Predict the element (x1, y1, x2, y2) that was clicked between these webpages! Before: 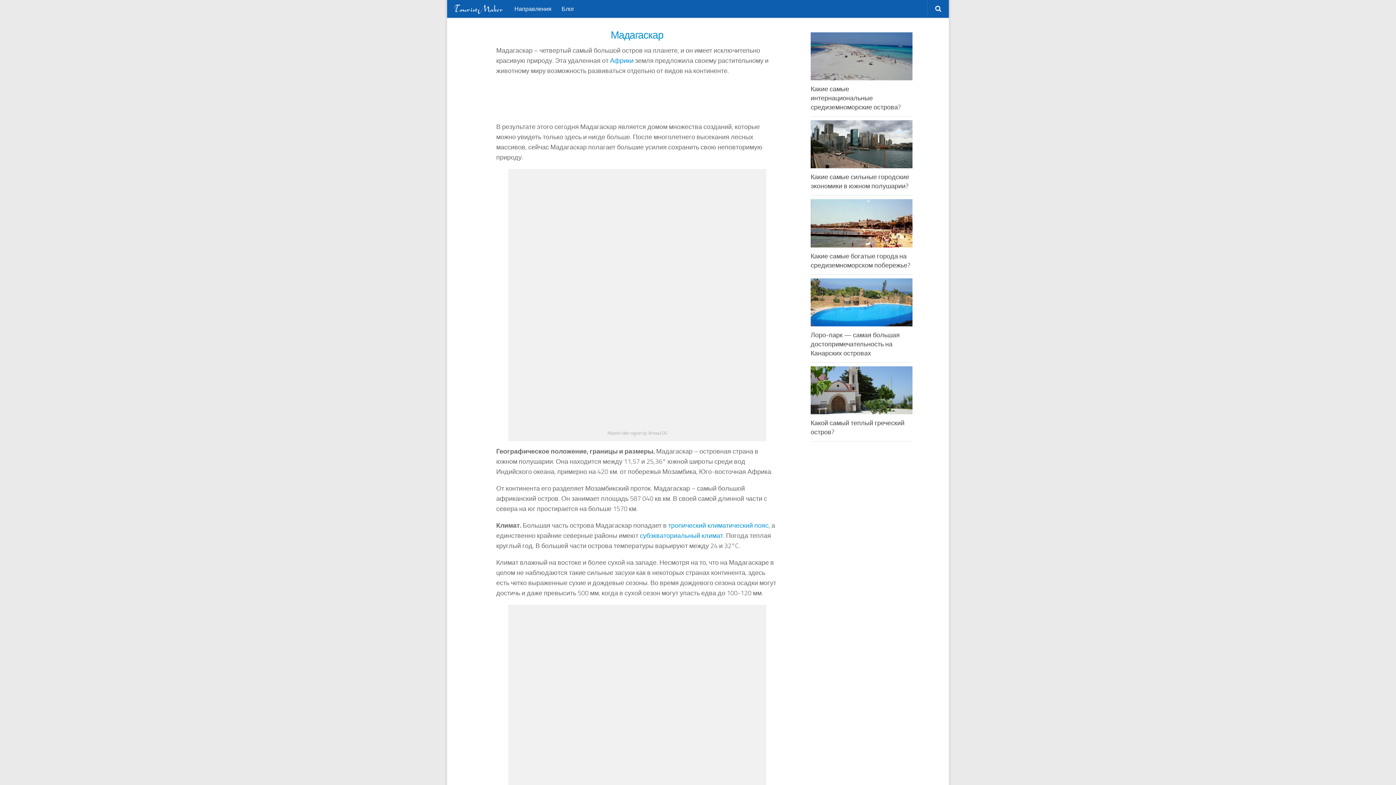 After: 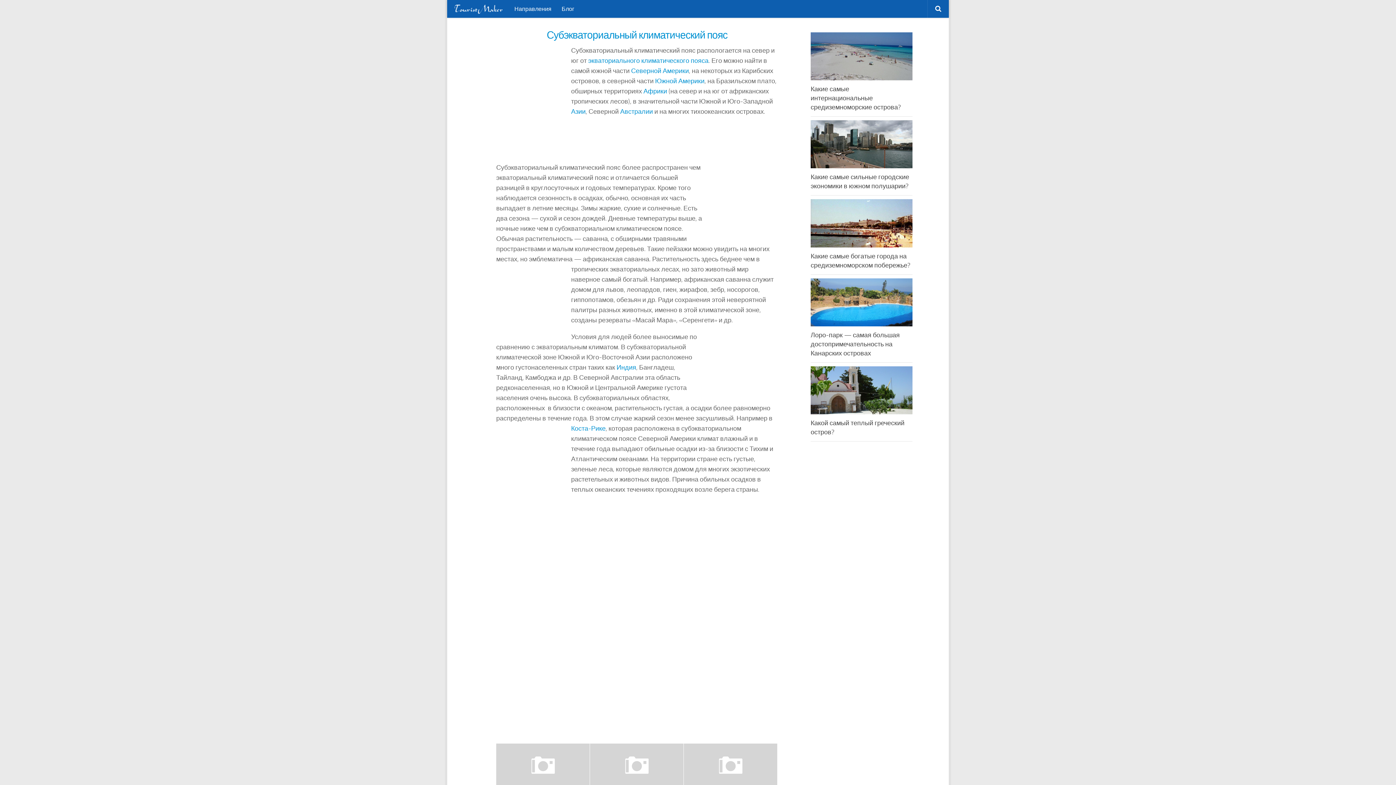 Action: label: субэкваториальный климат bbox: (640, 532, 723, 540)